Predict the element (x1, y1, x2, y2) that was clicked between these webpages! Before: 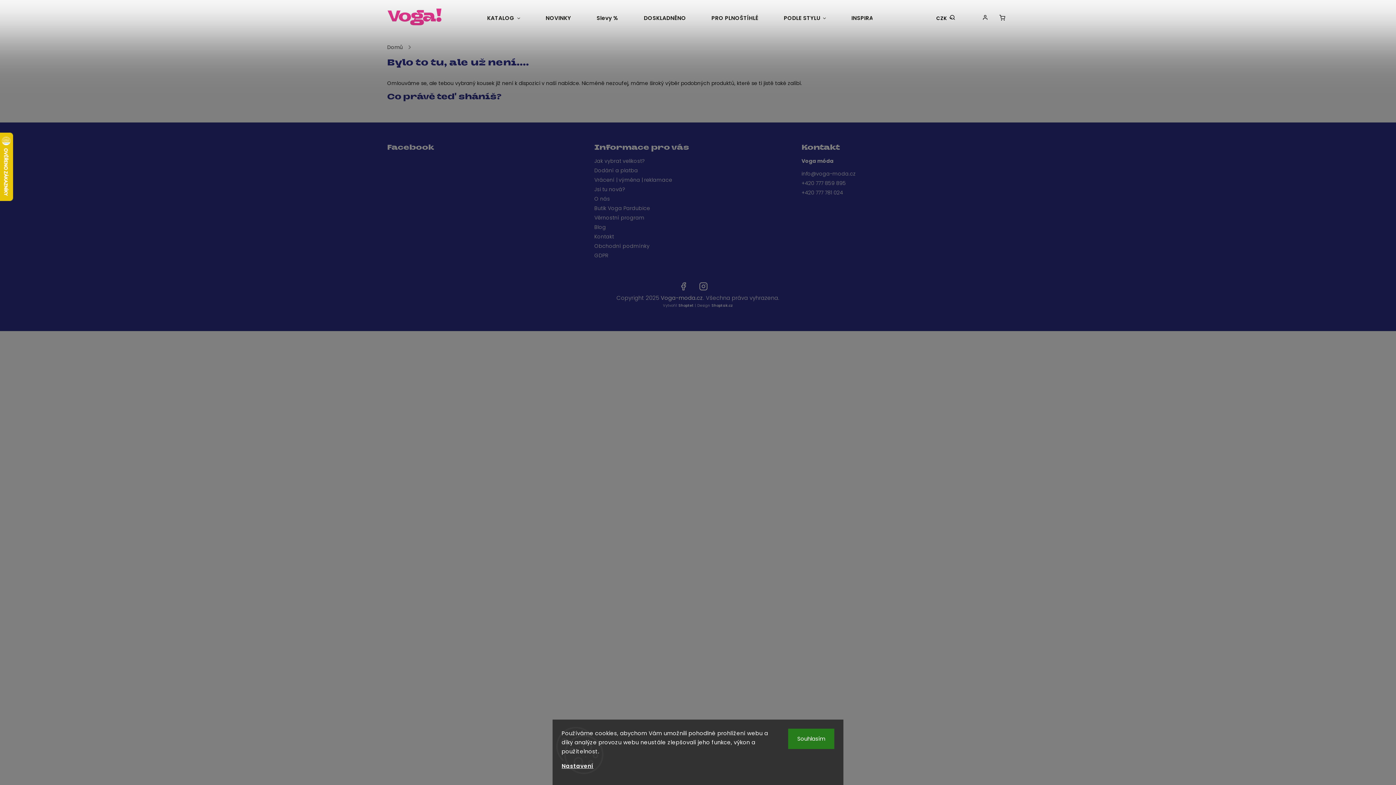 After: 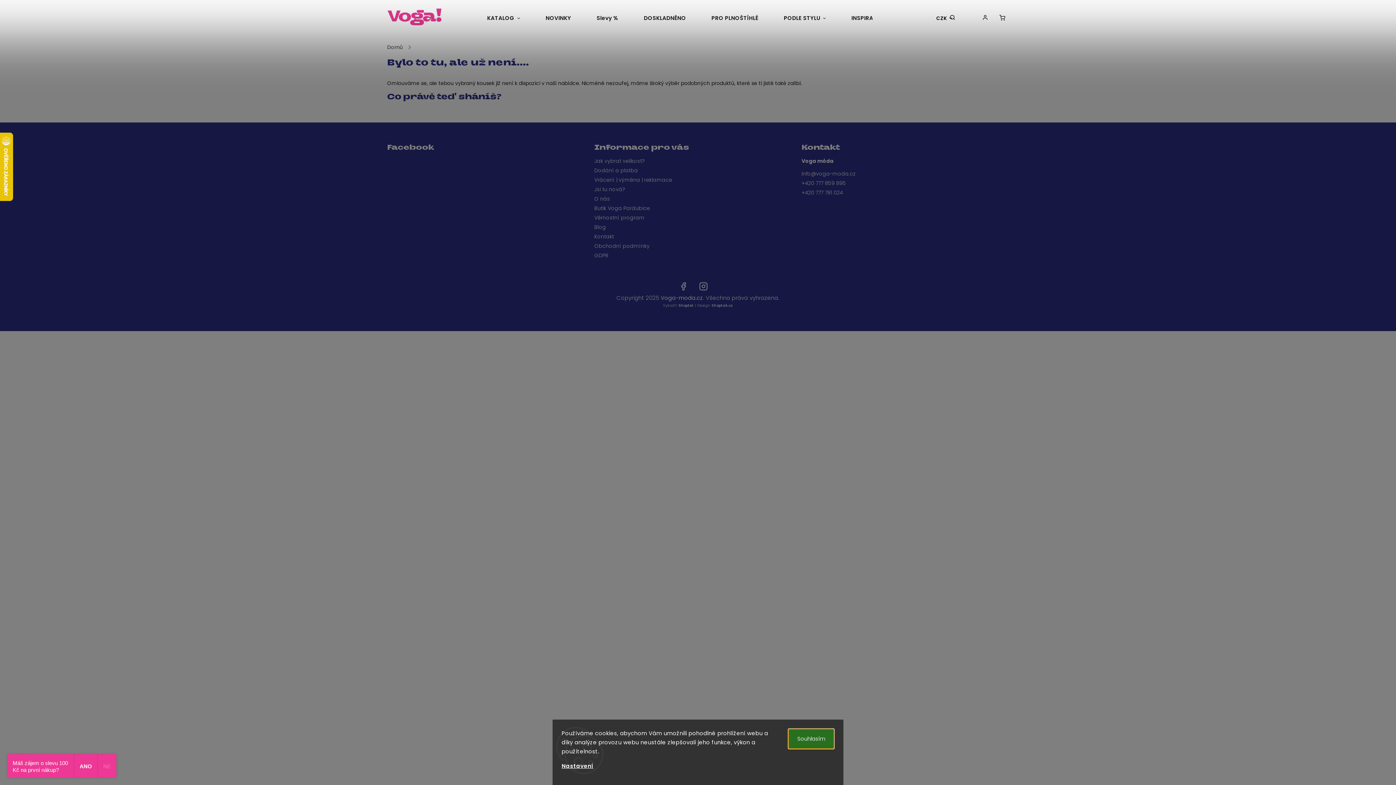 Action: label: Souhlasím bbox: (788, 729, 834, 749)